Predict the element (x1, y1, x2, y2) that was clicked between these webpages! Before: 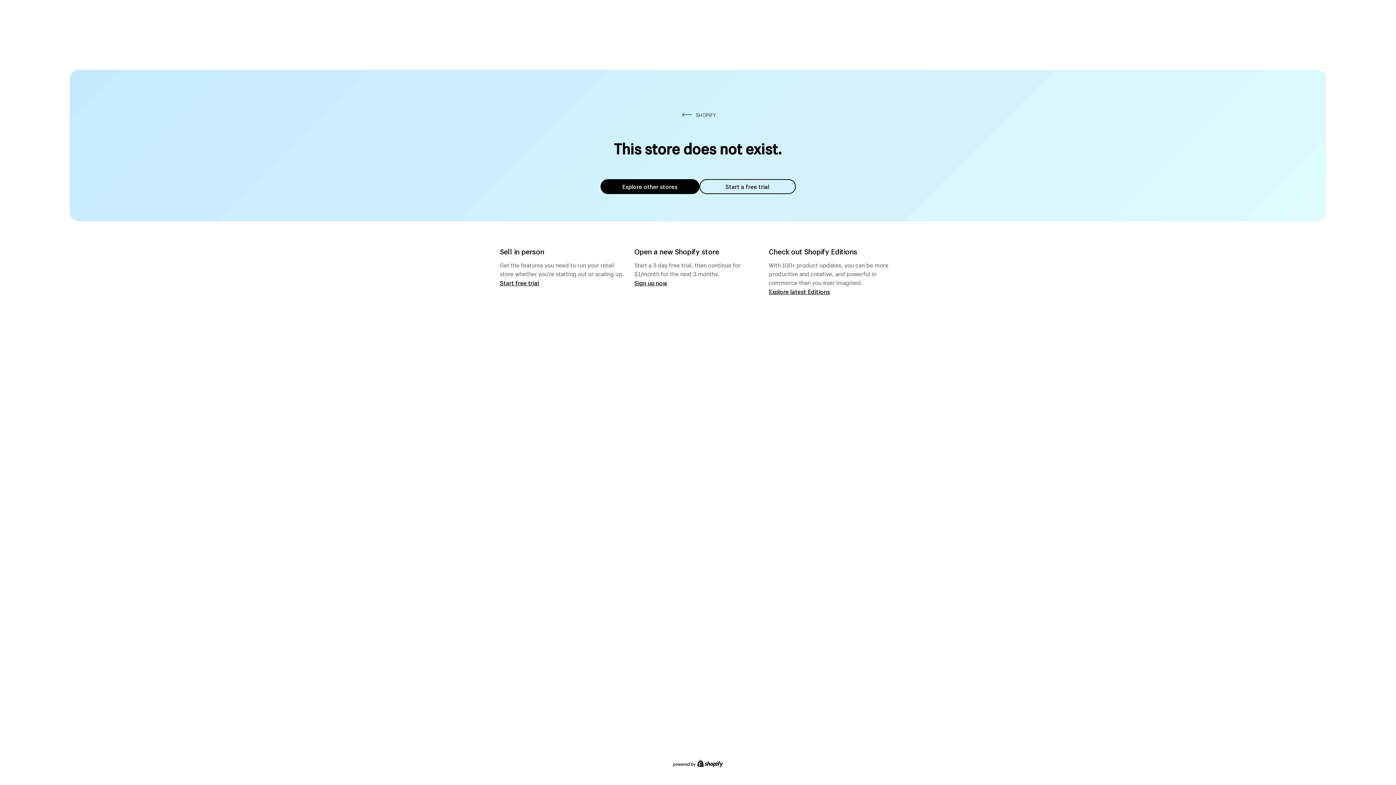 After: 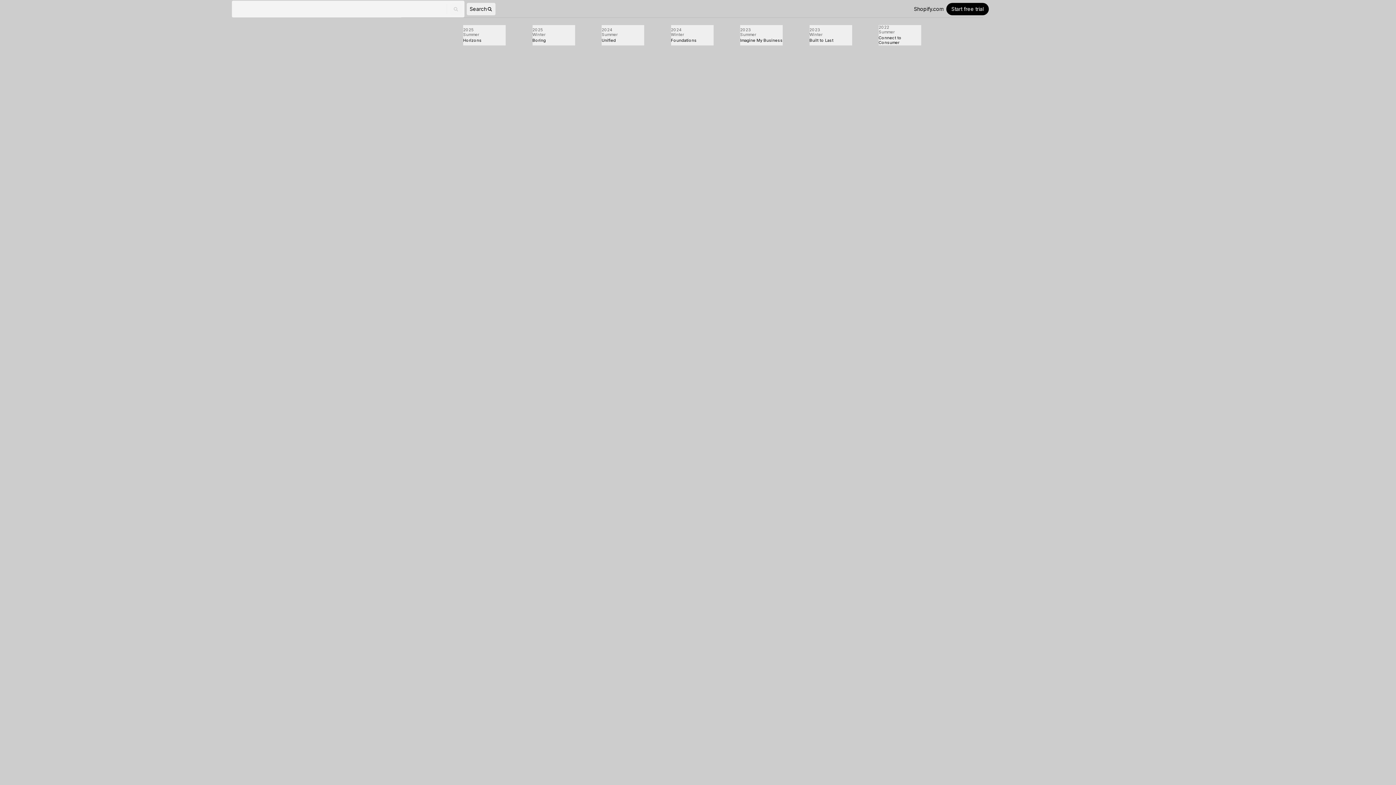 Action: bbox: (769, 287, 830, 295) label: Explore latest Editions